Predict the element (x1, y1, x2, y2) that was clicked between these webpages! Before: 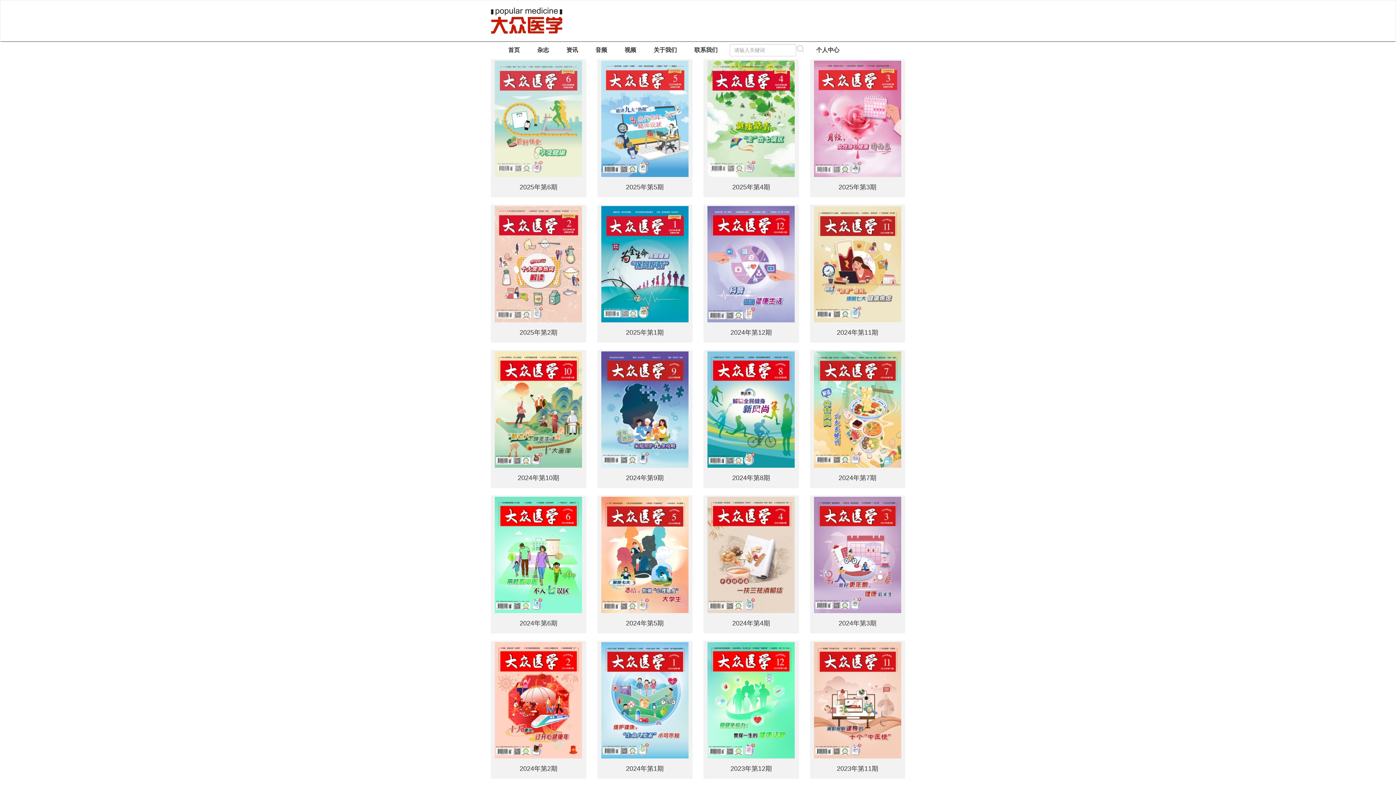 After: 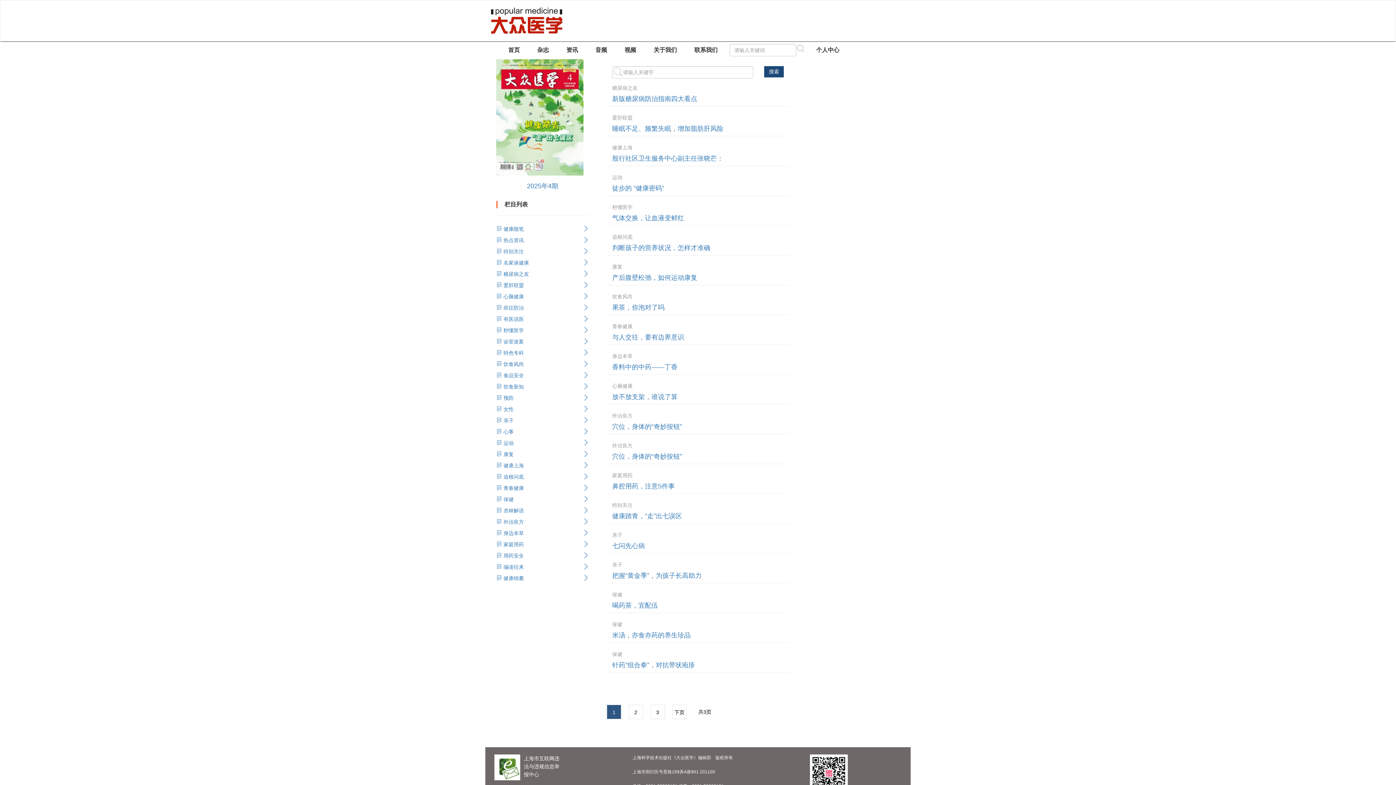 Action: bbox: (705, 60, 797, 177)